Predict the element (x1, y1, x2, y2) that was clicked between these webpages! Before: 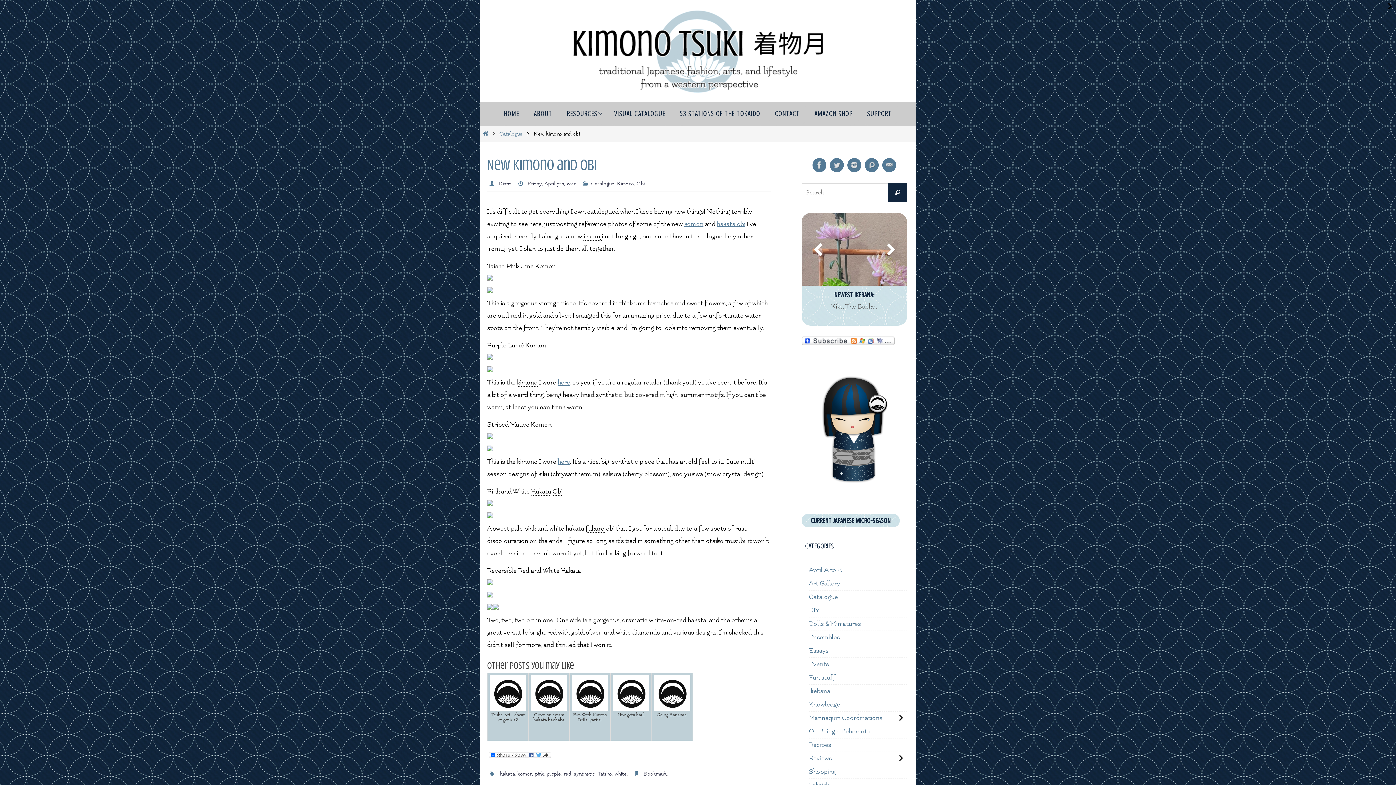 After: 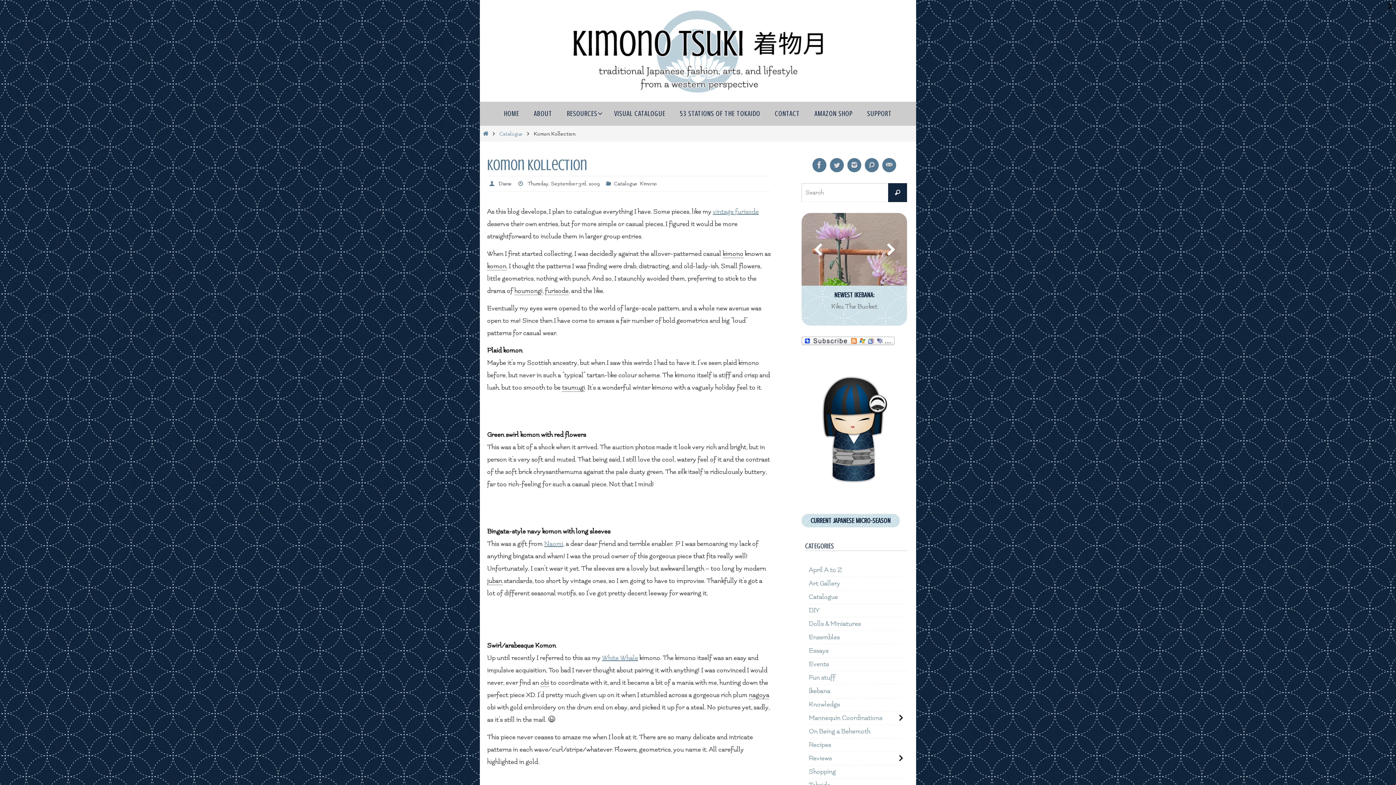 Action: label: komon bbox: (684, 220, 703, 228)